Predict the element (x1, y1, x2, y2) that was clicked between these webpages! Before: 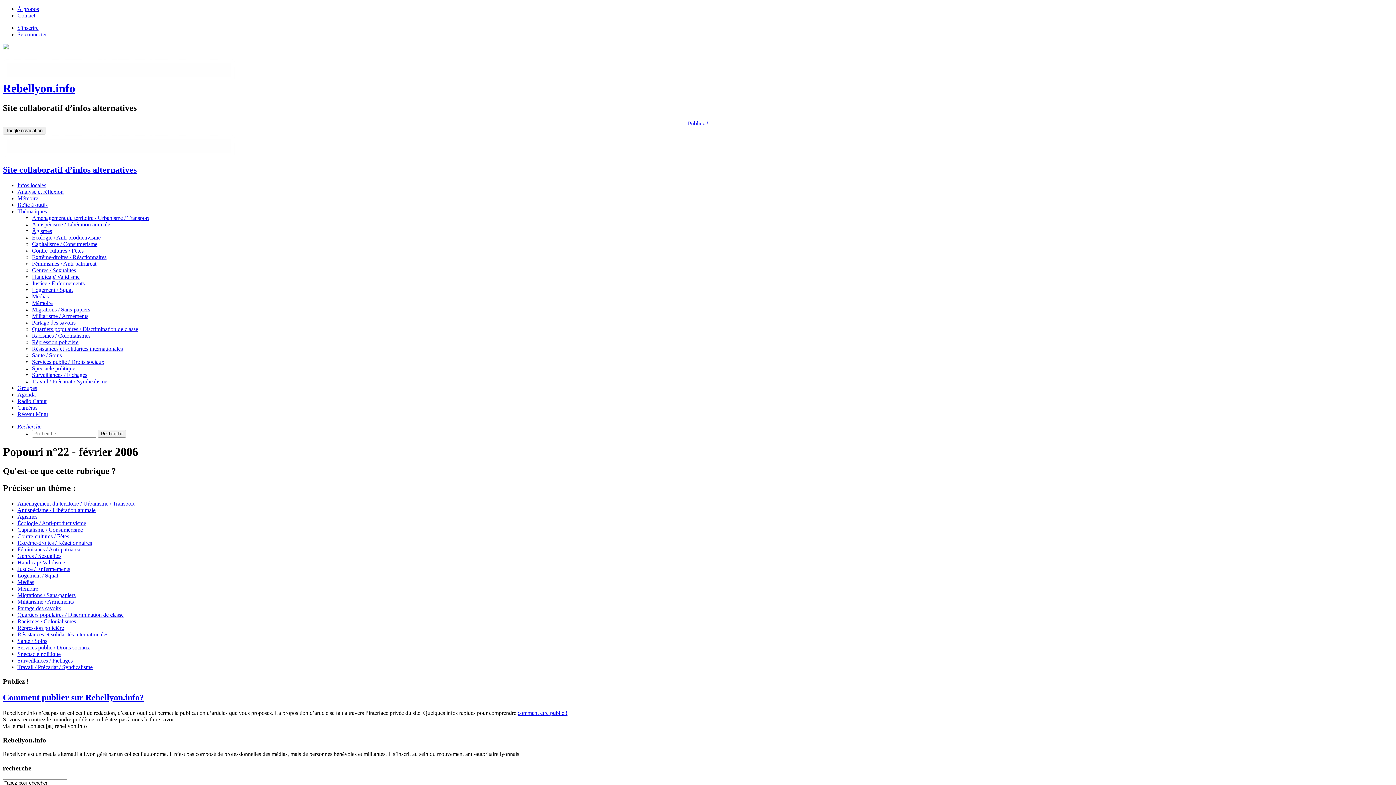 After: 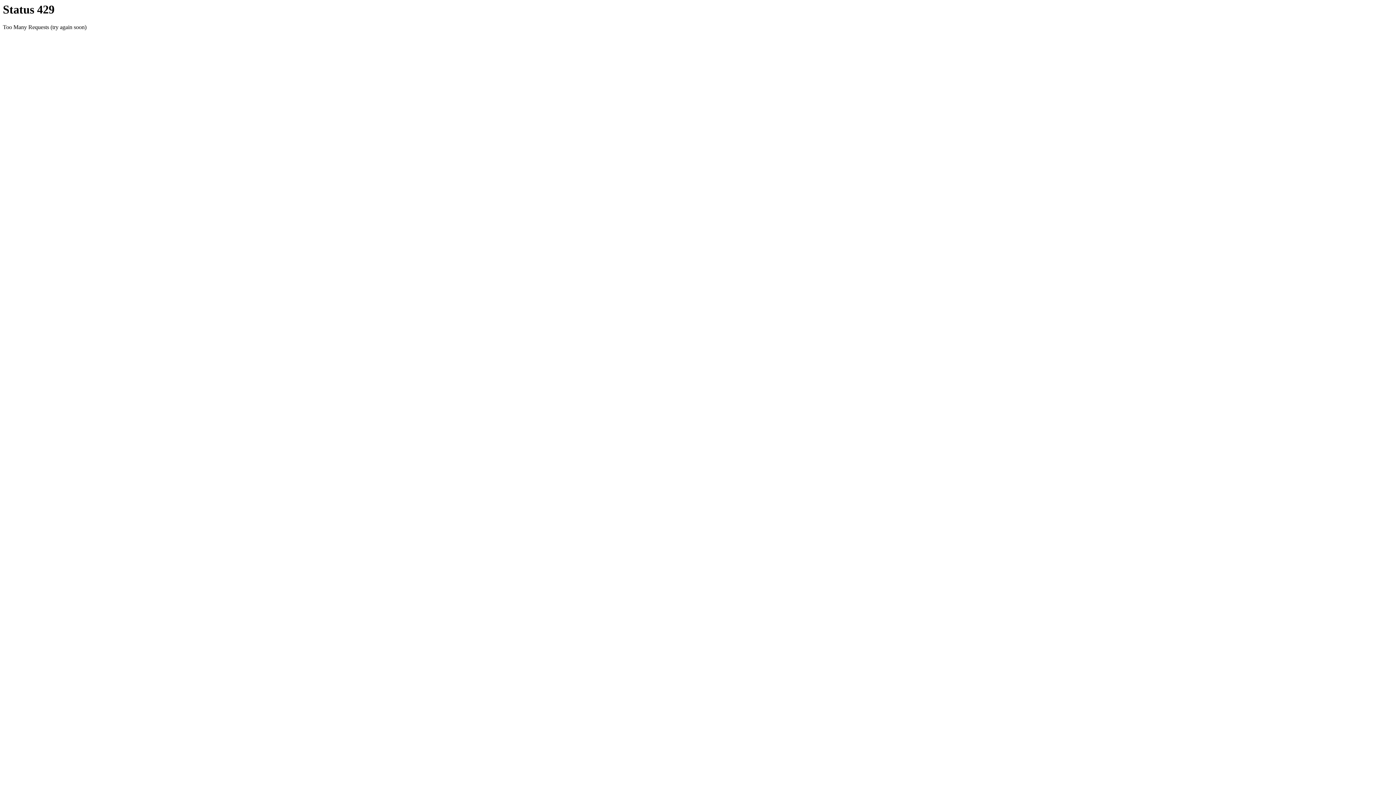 Action: bbox: (32, 319, 75, 325) label: Partage des savoirs